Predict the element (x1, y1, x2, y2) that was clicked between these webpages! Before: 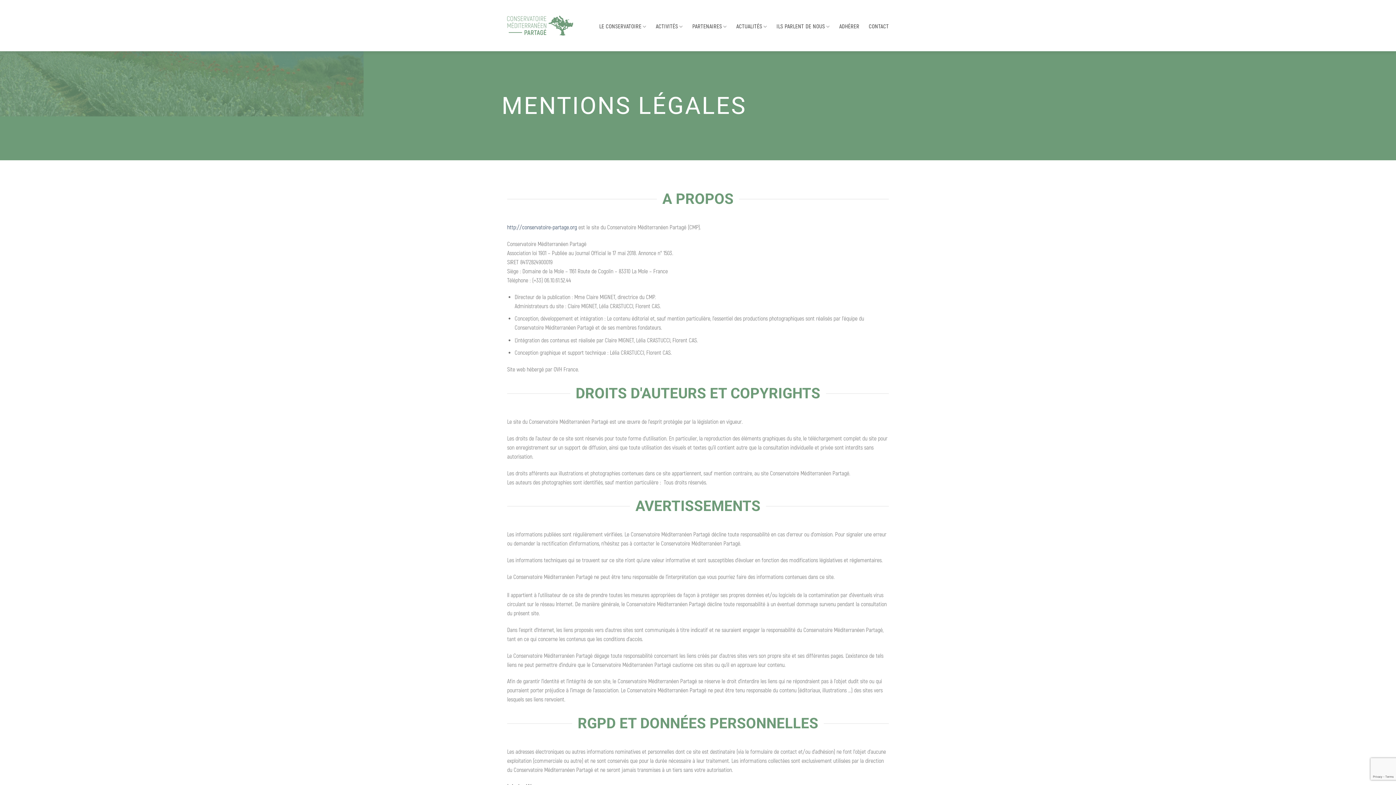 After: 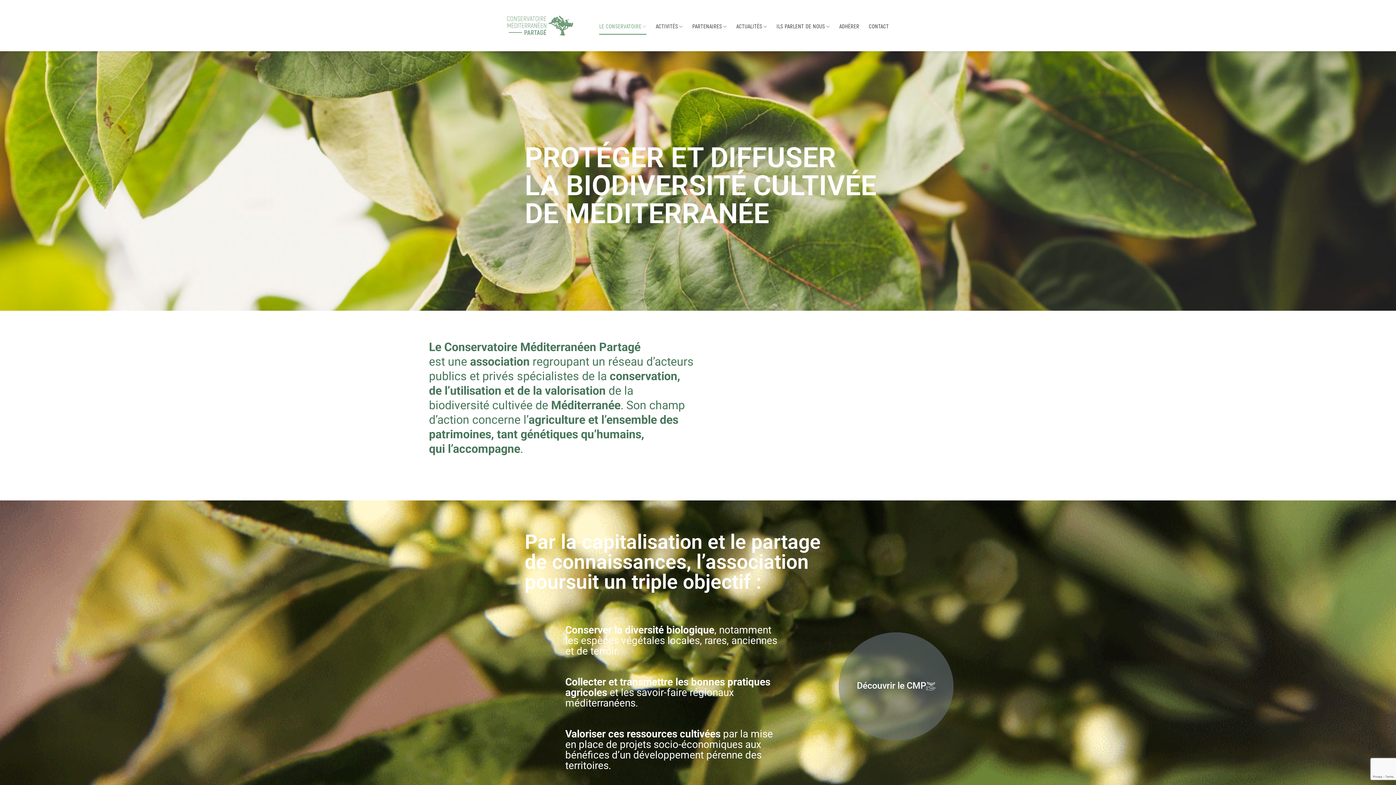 Action: bbox: (507, 15, 573, 35)